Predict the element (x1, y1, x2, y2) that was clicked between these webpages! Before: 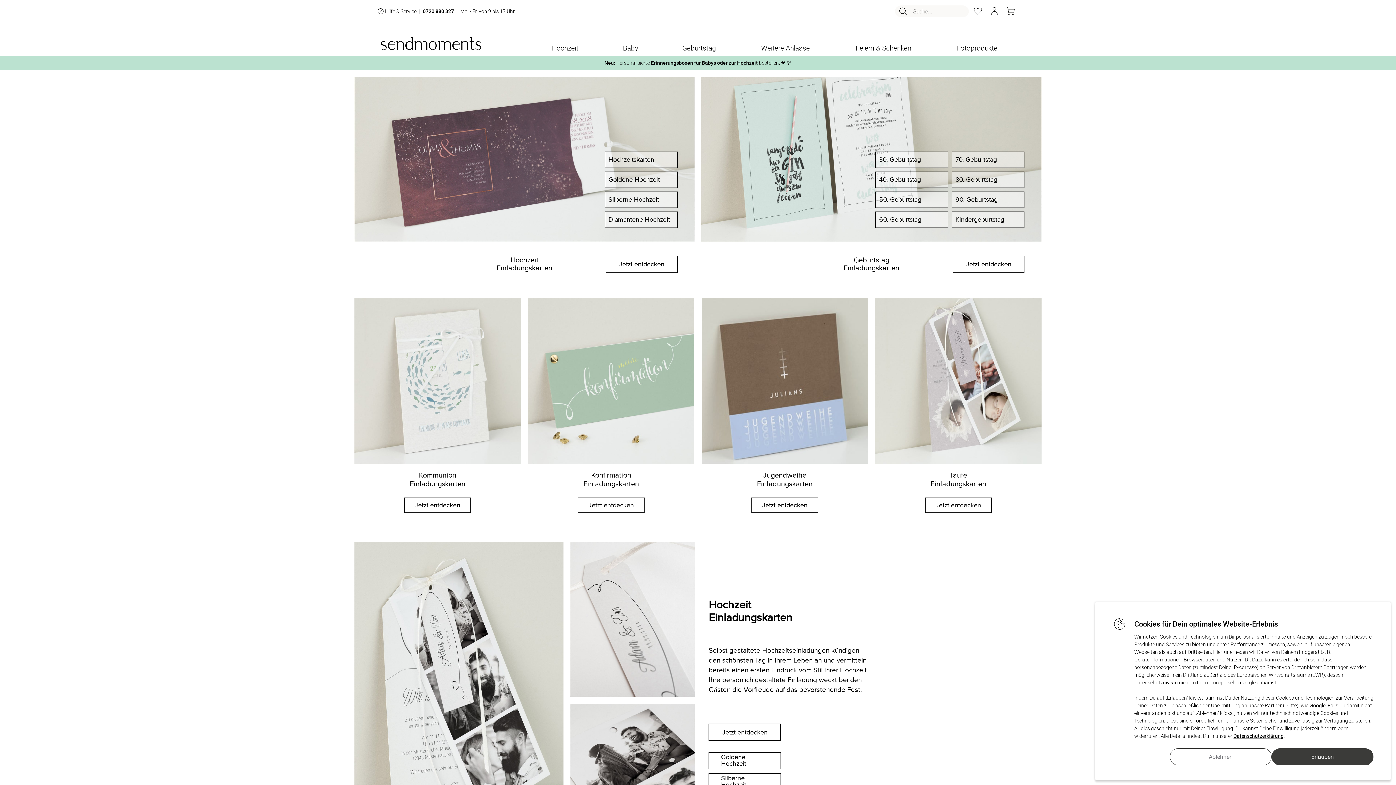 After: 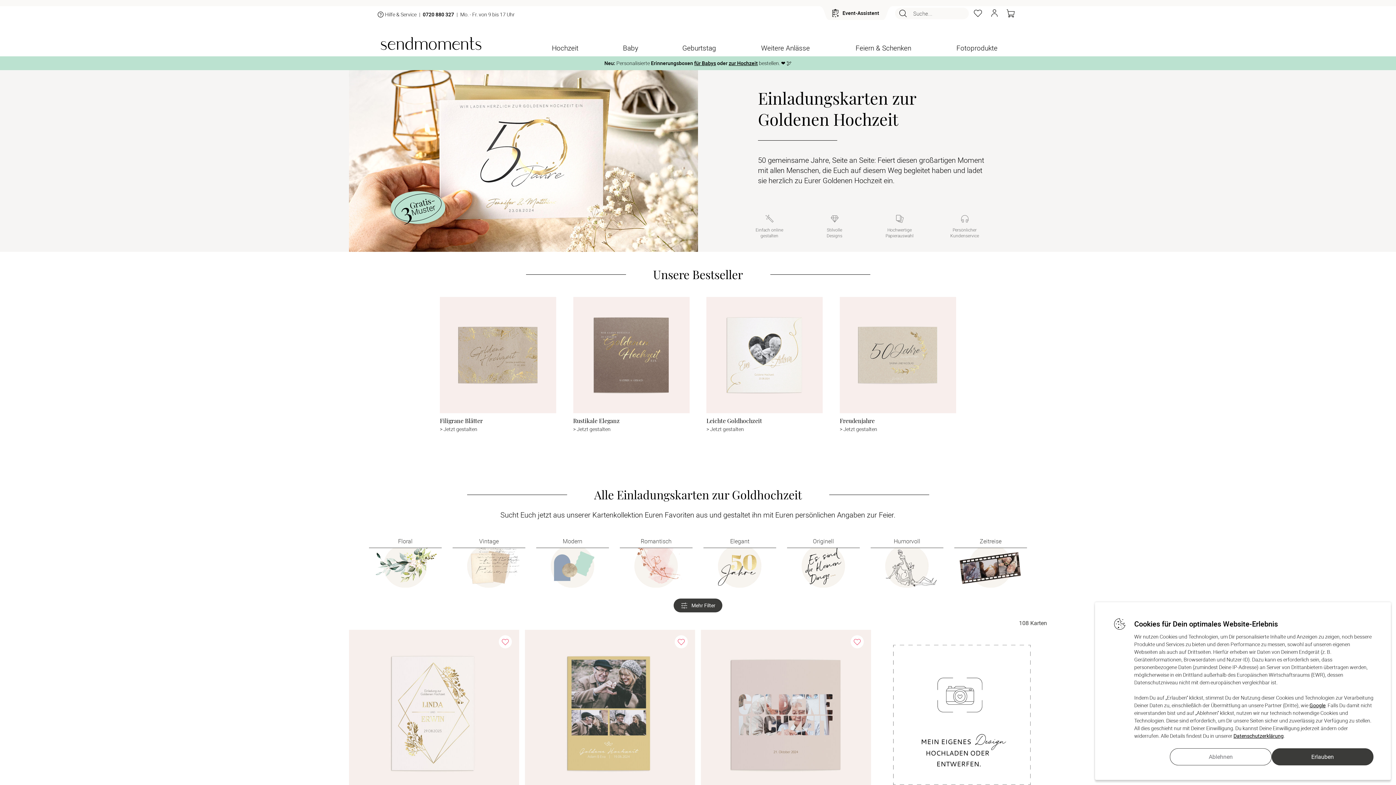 Action: bbox: (708, 752, 781, 769) label: Goldene Hochzeit